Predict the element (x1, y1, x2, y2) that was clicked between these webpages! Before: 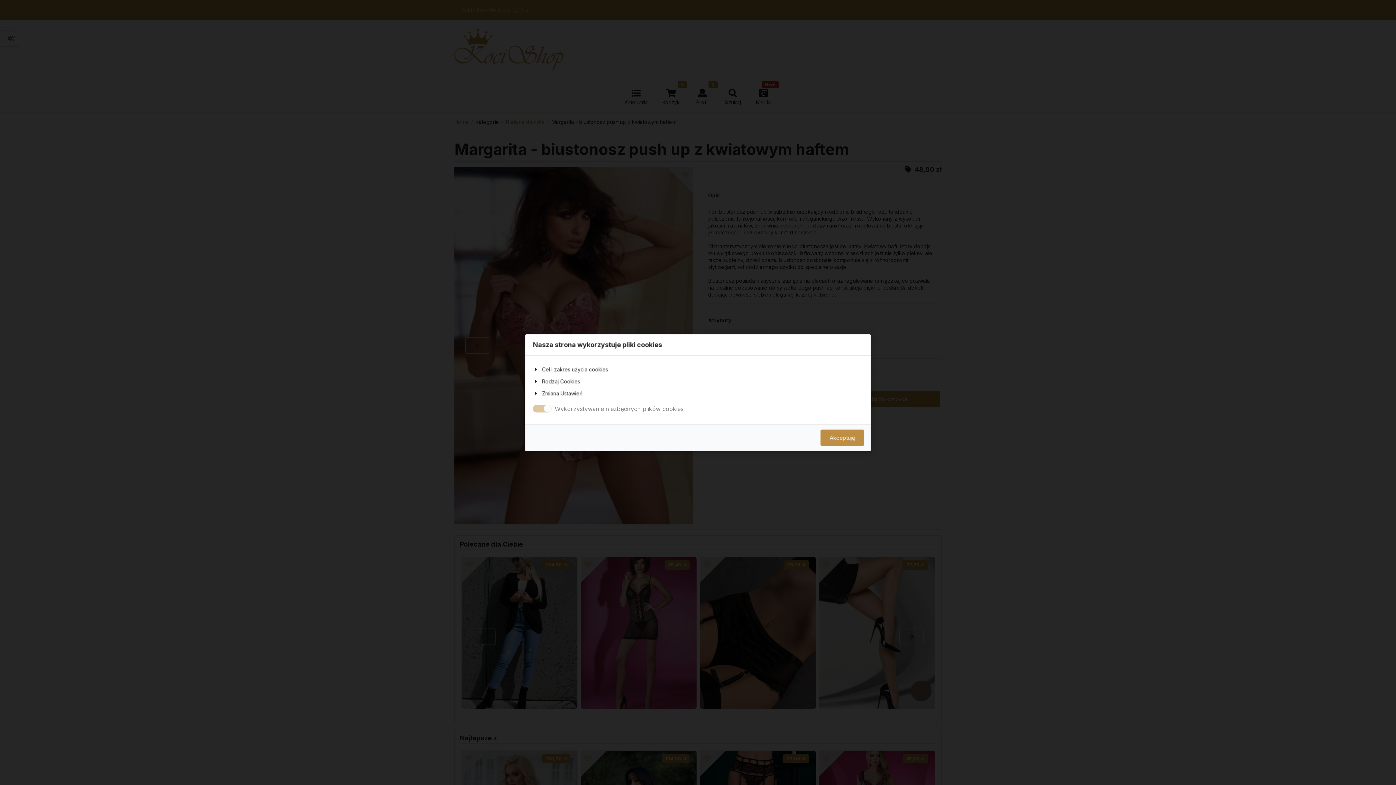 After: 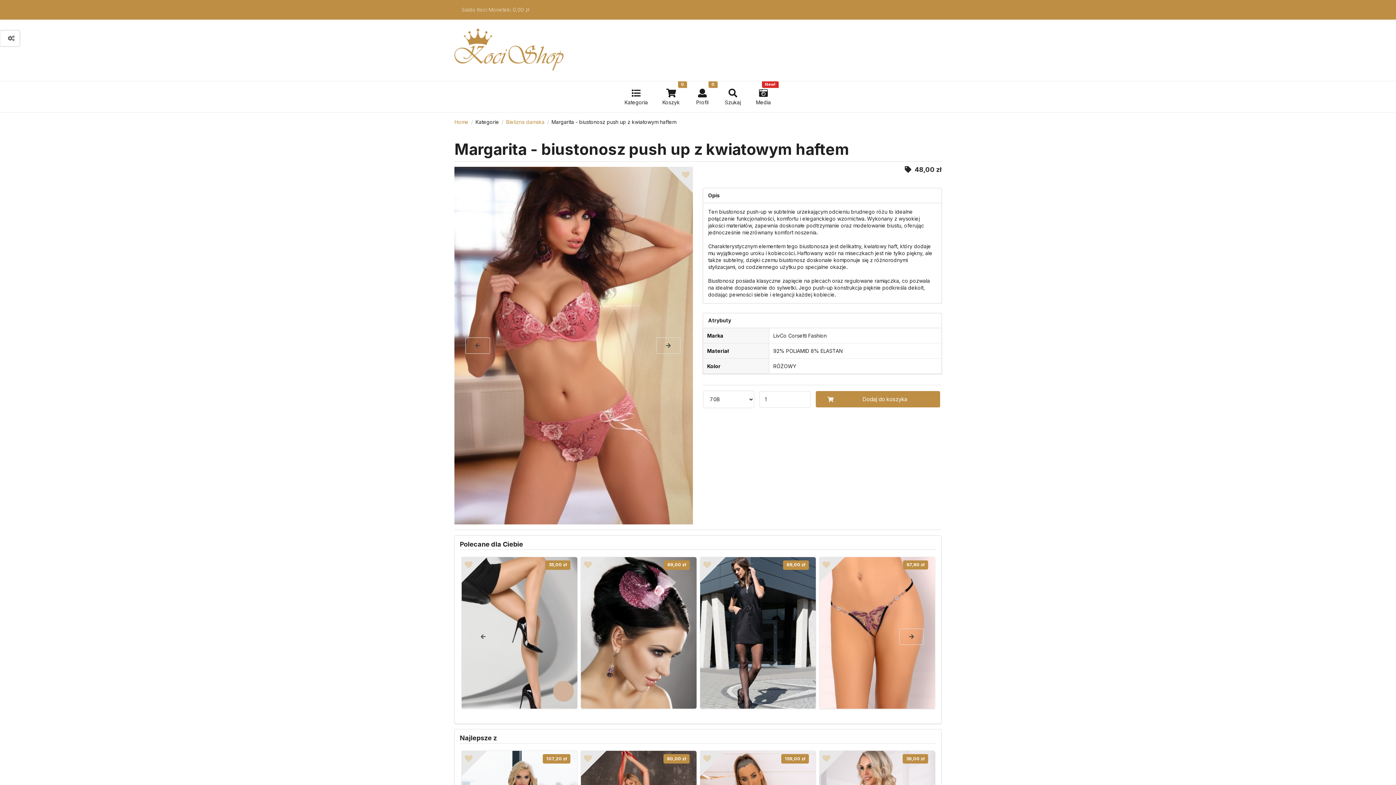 Action: label: Akceptuję bbox: (820, 429, 864, 446)